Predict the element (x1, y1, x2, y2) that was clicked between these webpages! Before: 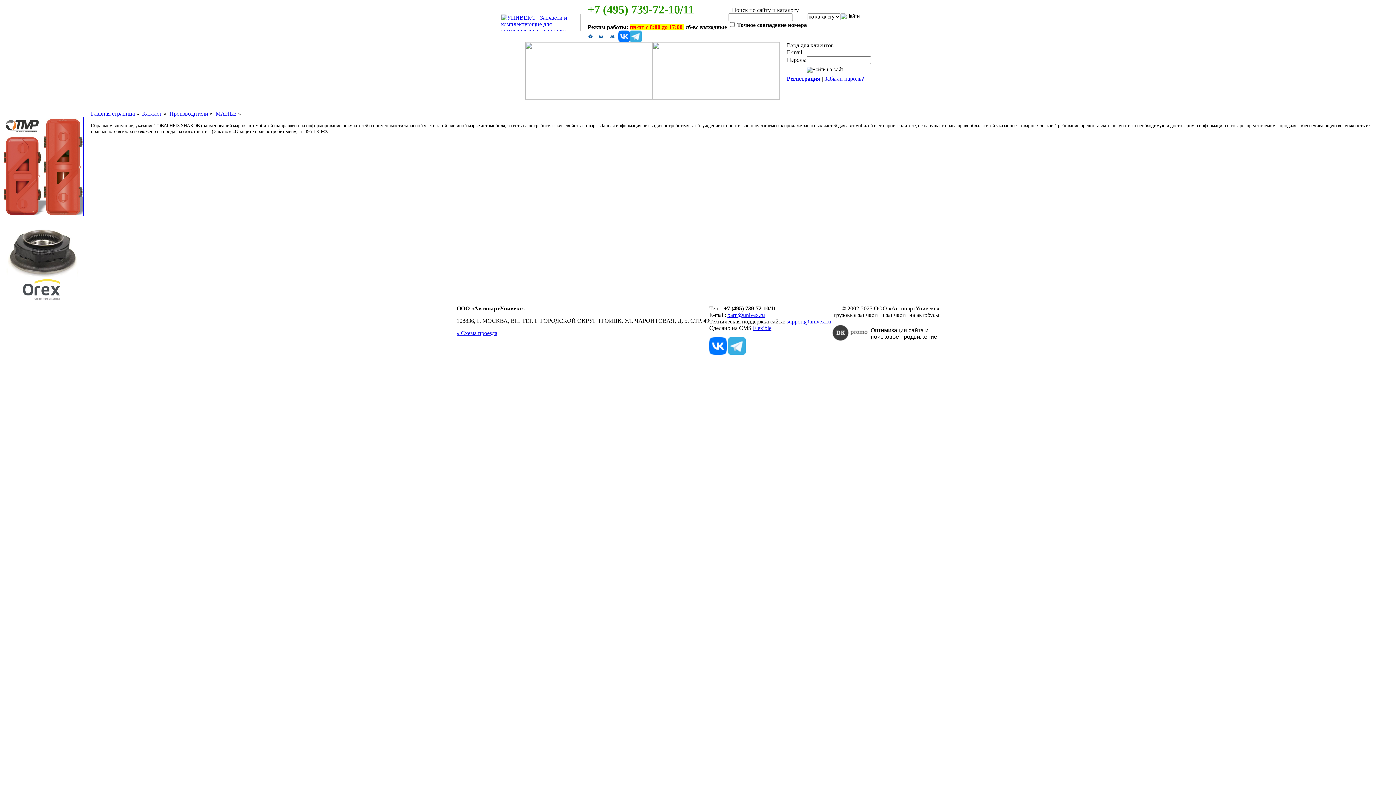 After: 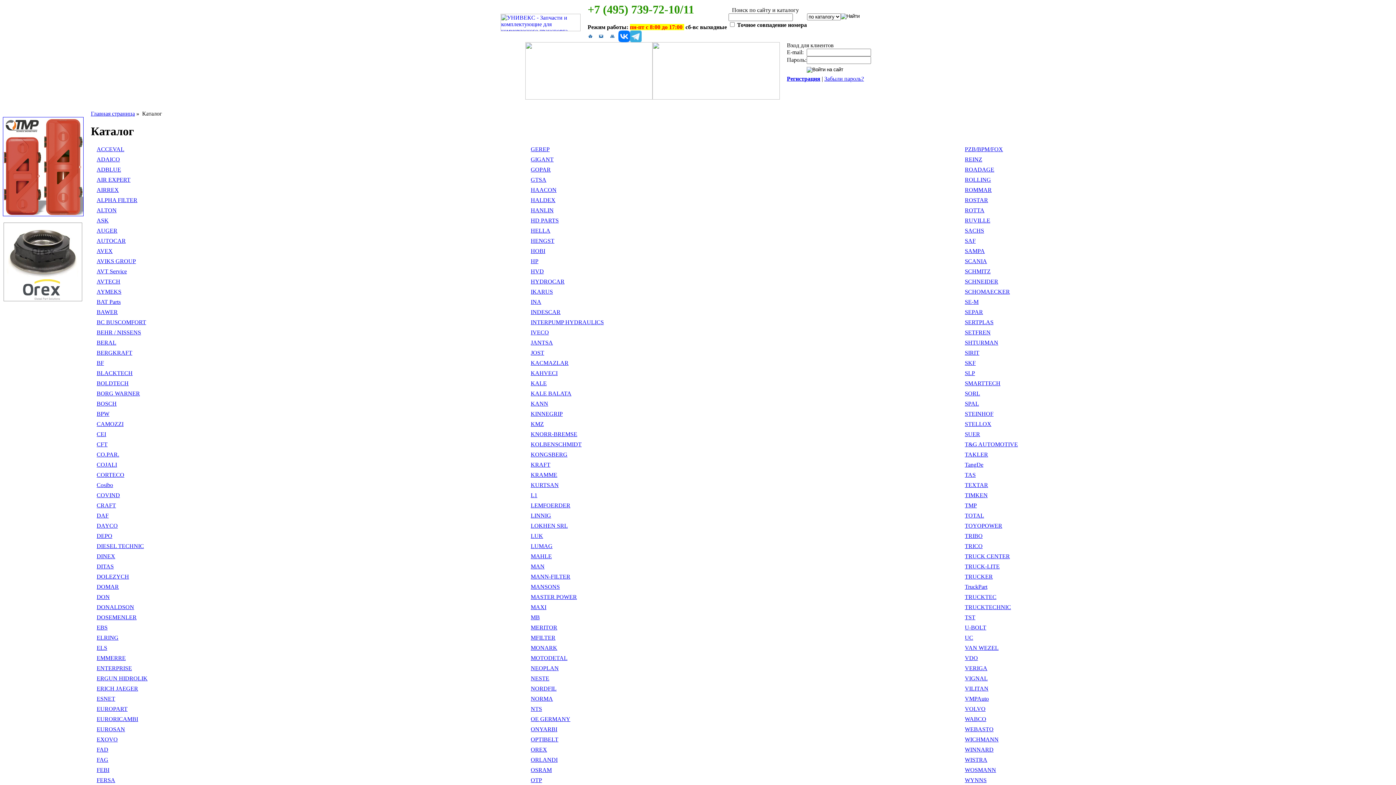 Action: label: Каталог bbox: (142, 110, 162, 116)